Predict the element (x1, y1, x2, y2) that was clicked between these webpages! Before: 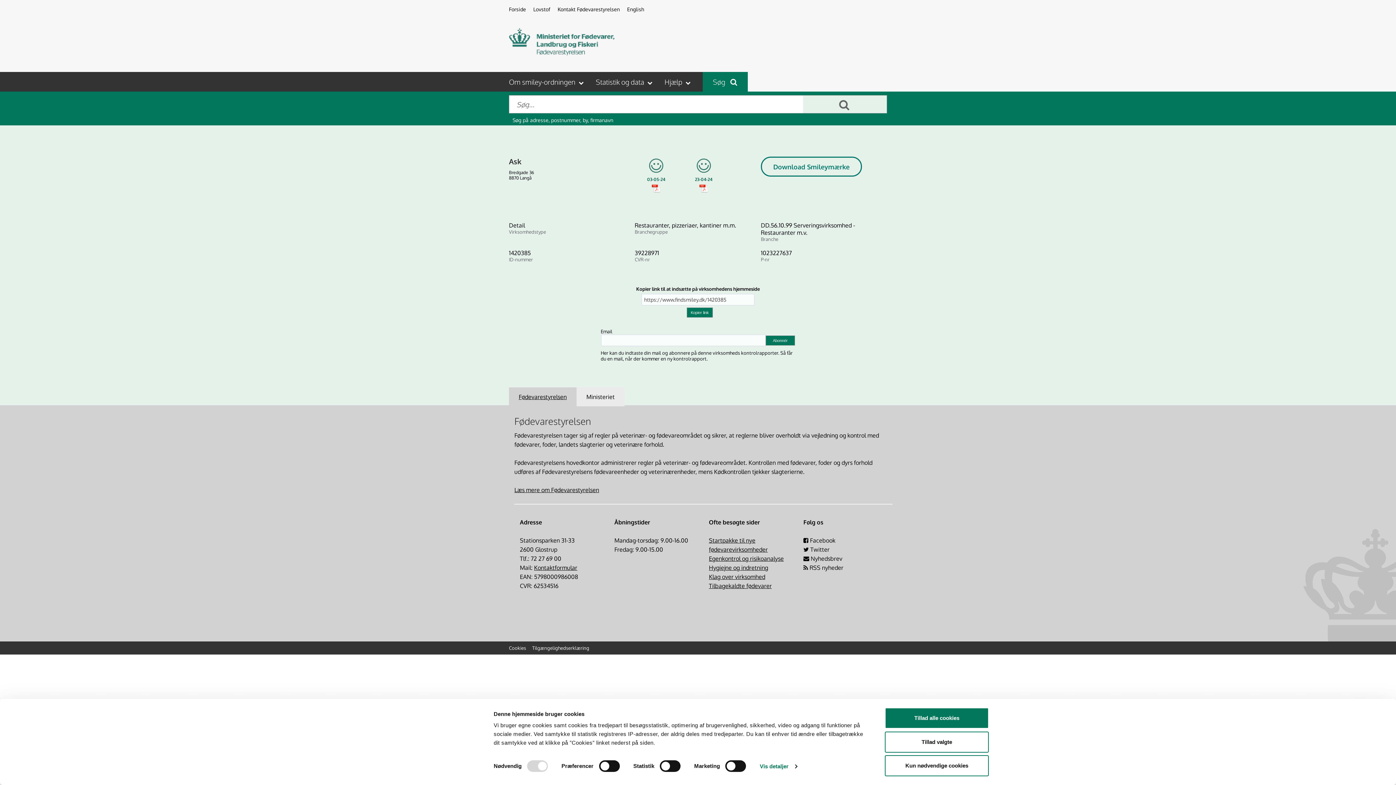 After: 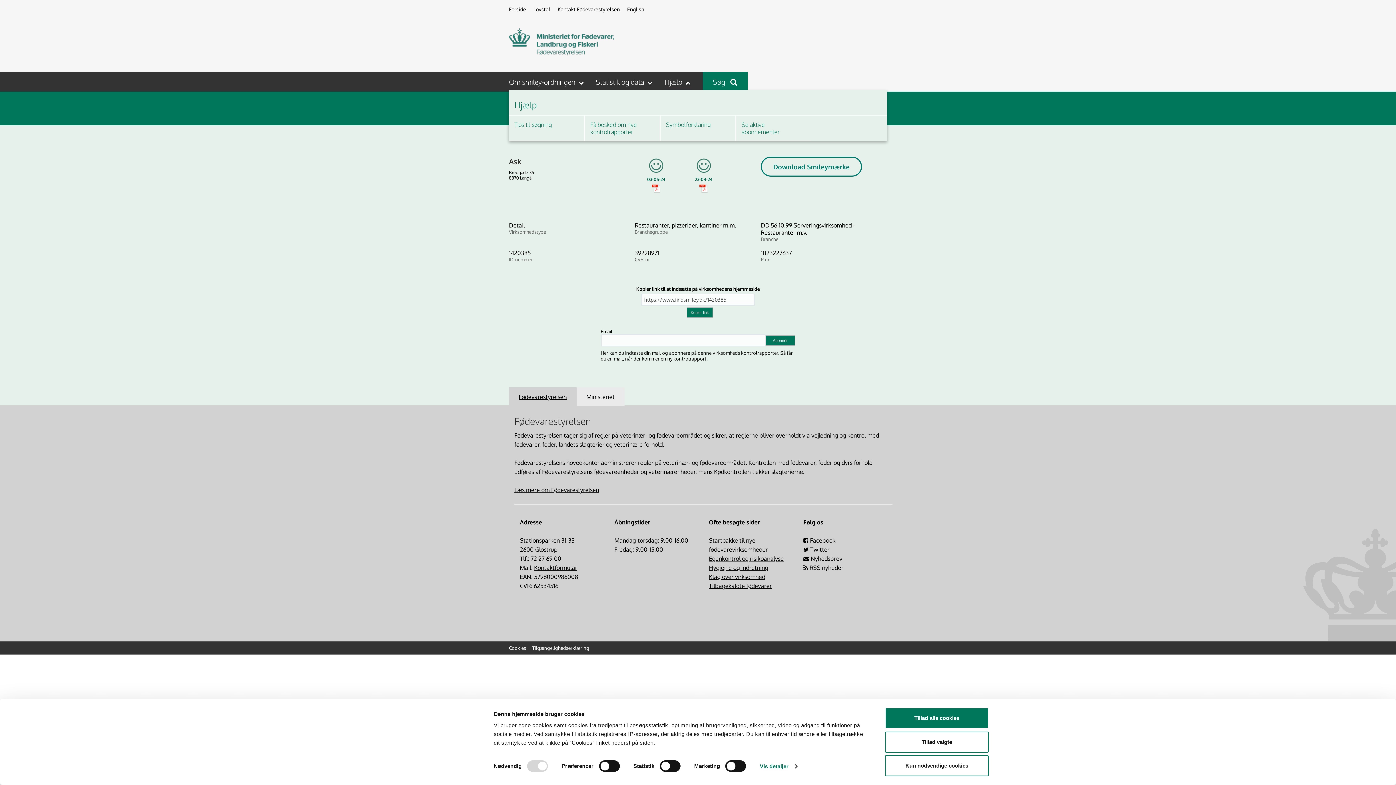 Action: bbox: (664, 77, 692, 86) label: Hjælp  